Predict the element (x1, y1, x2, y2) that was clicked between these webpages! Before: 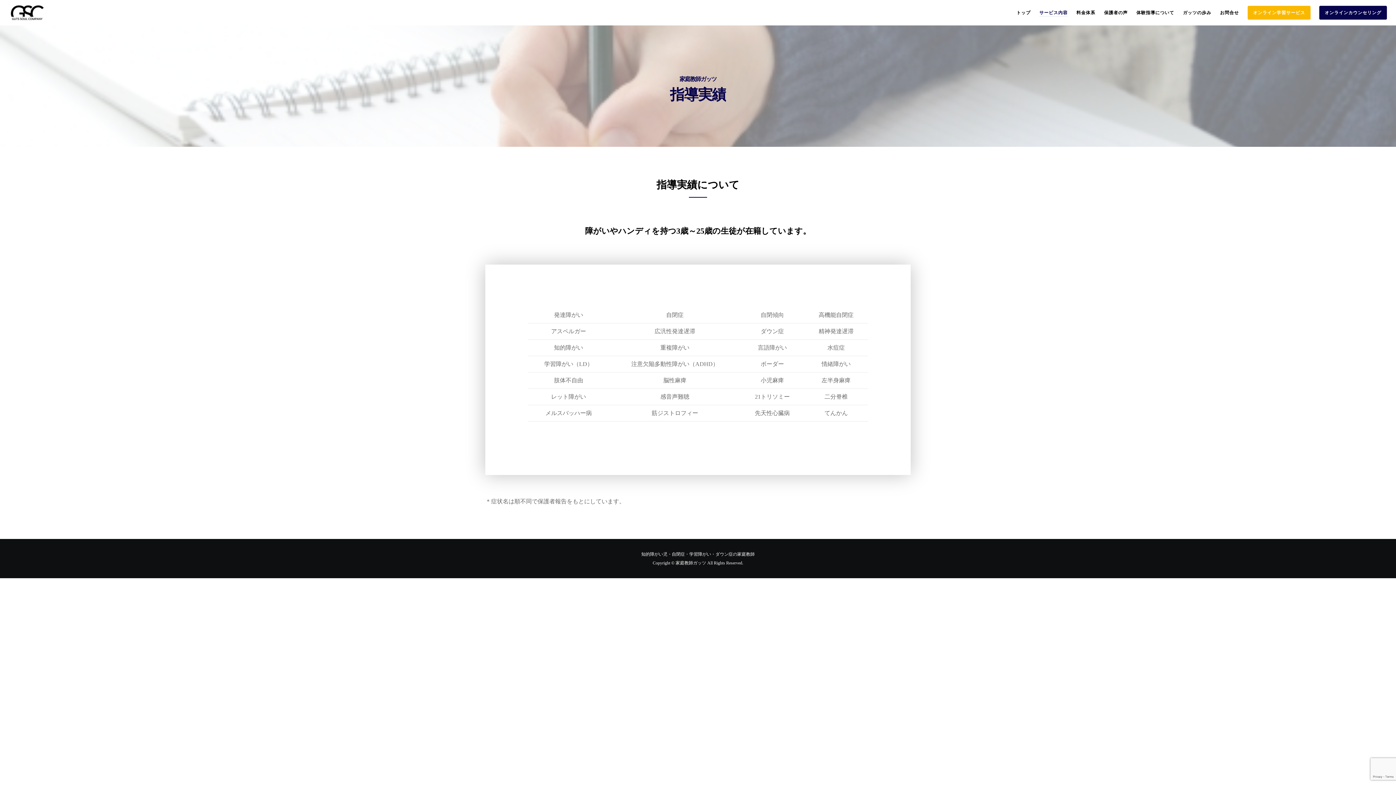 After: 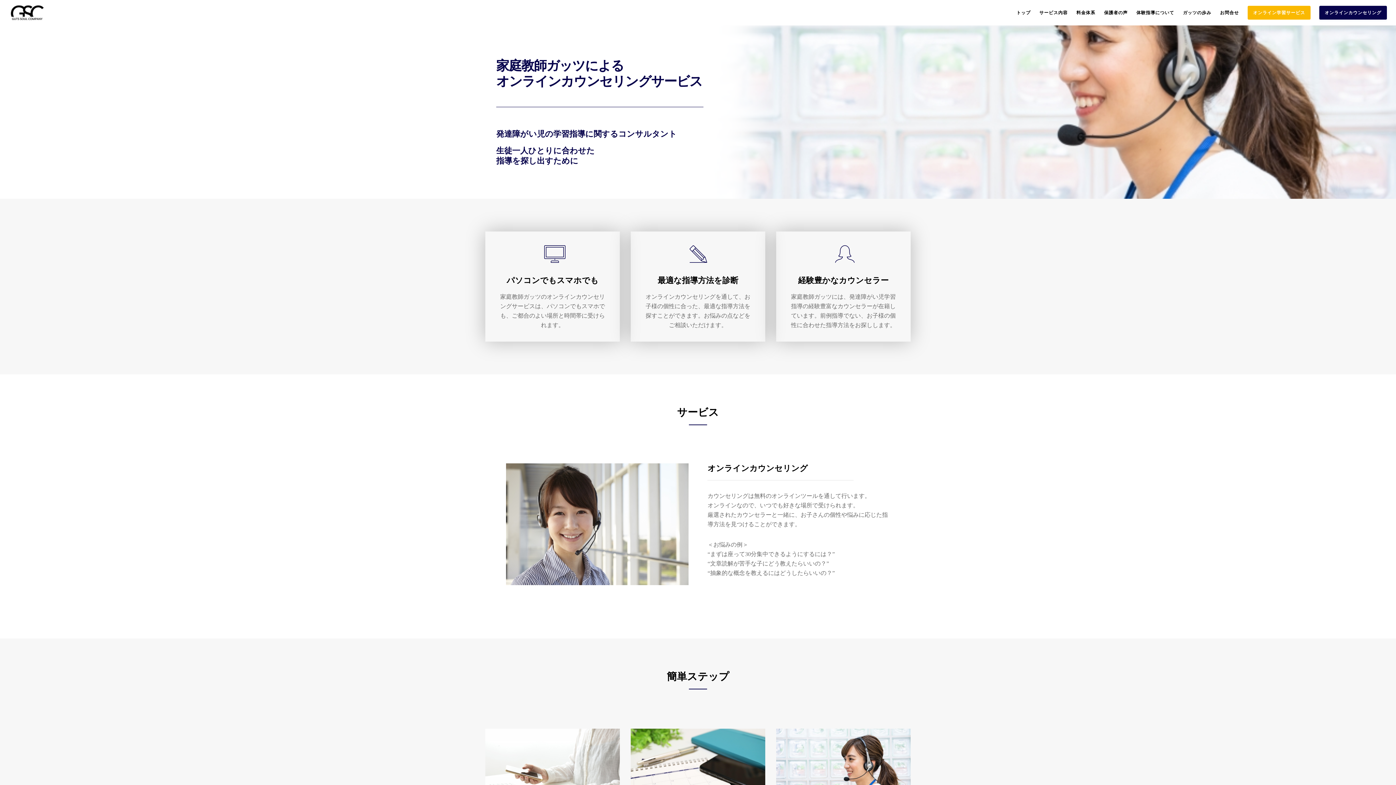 Action: bbox: (1310, 0, 1387, 25) label: オンラインカウンセリング